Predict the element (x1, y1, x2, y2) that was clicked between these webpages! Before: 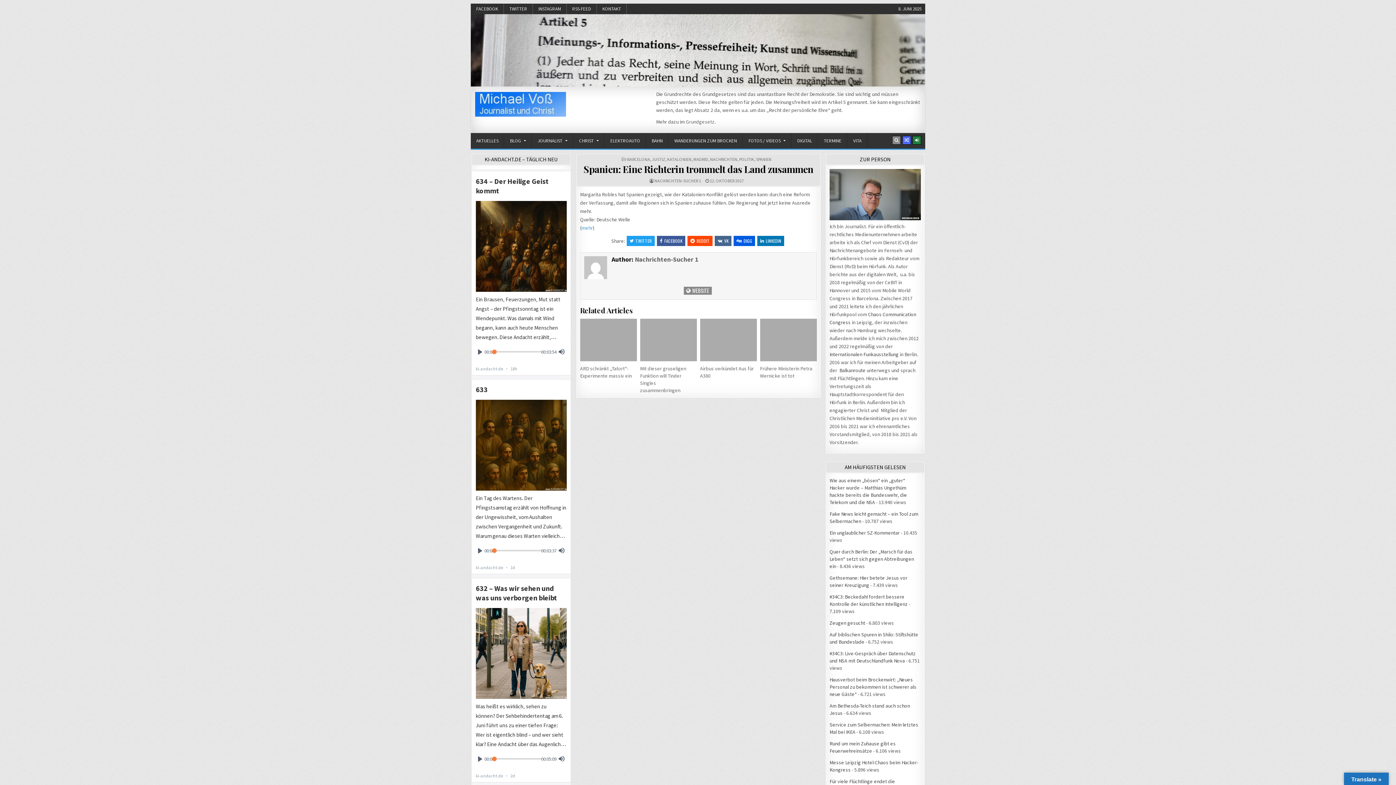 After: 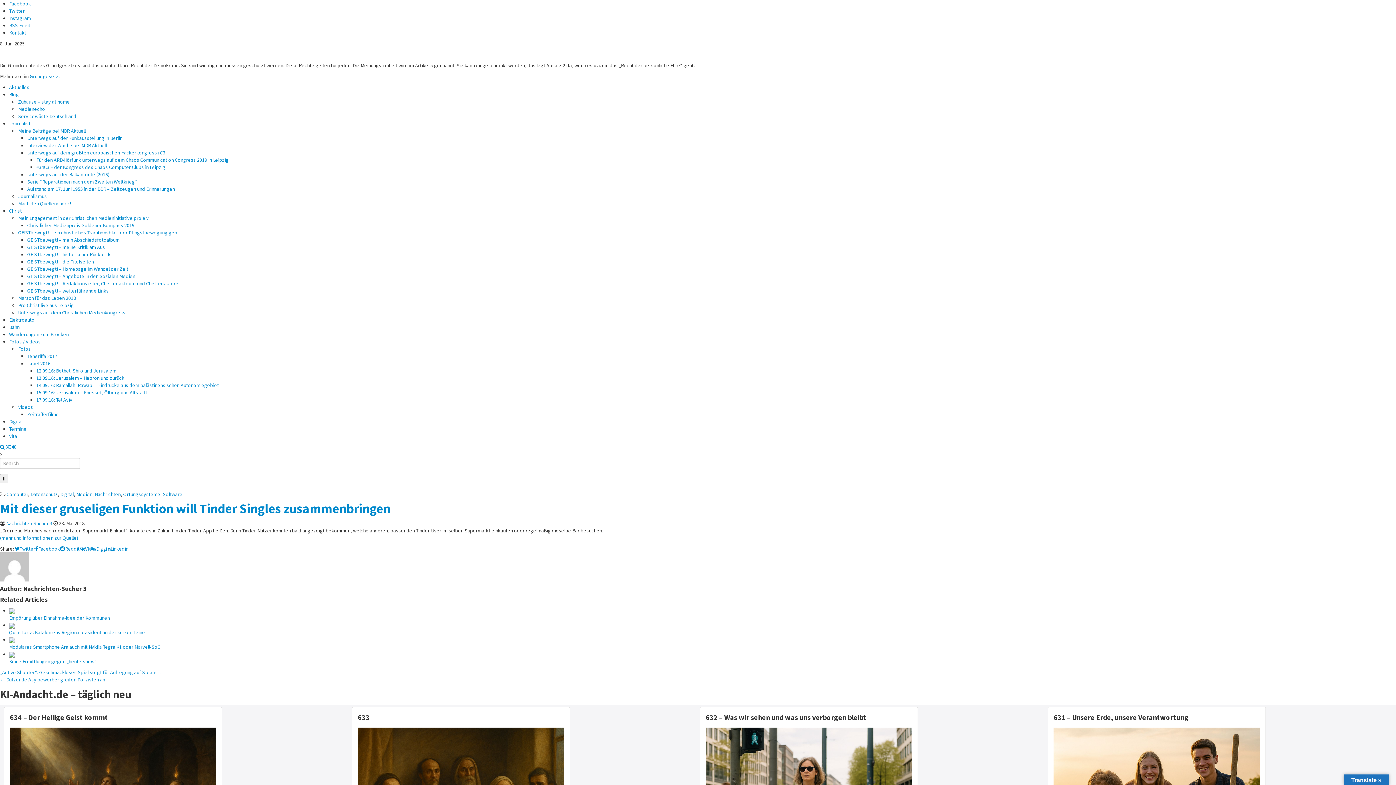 Action: bbox: (640, 318, 697, 361)